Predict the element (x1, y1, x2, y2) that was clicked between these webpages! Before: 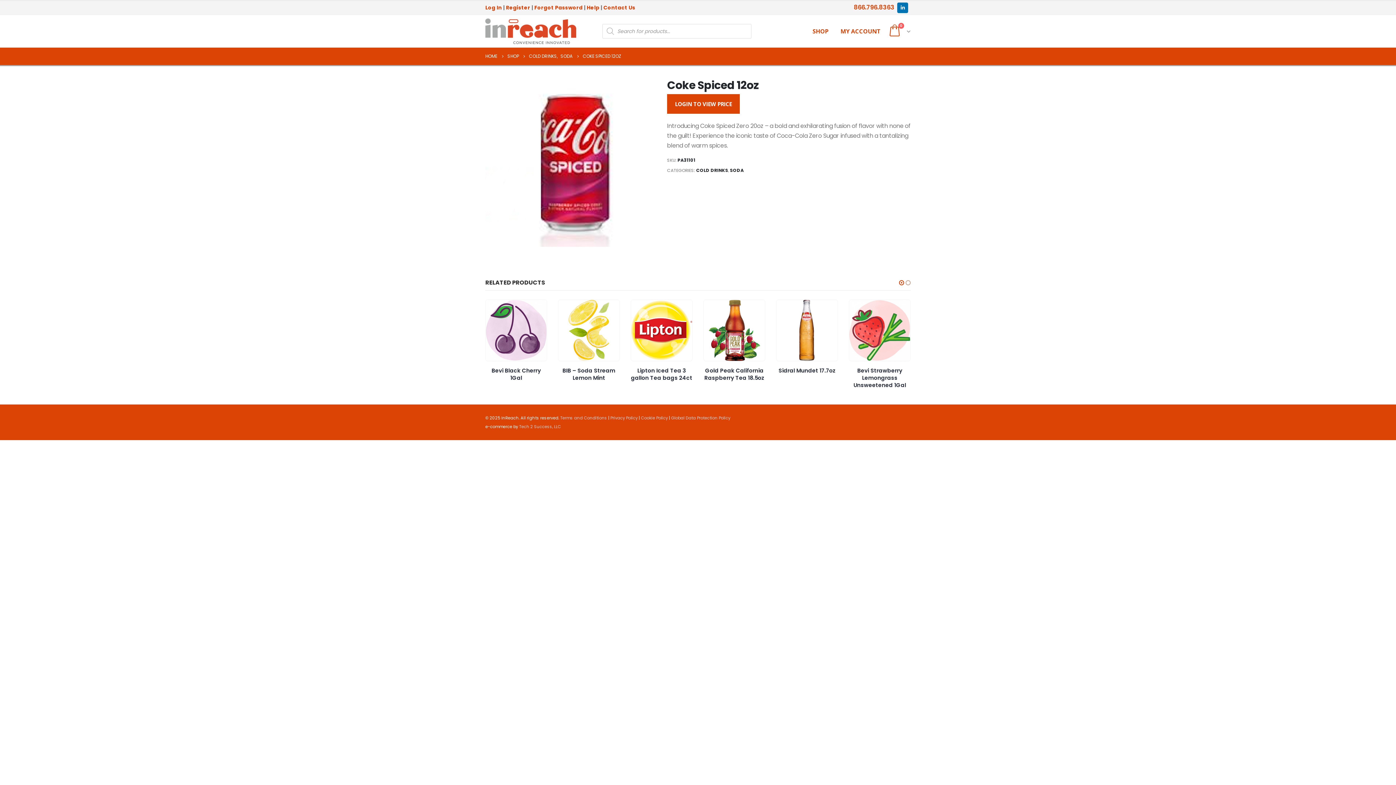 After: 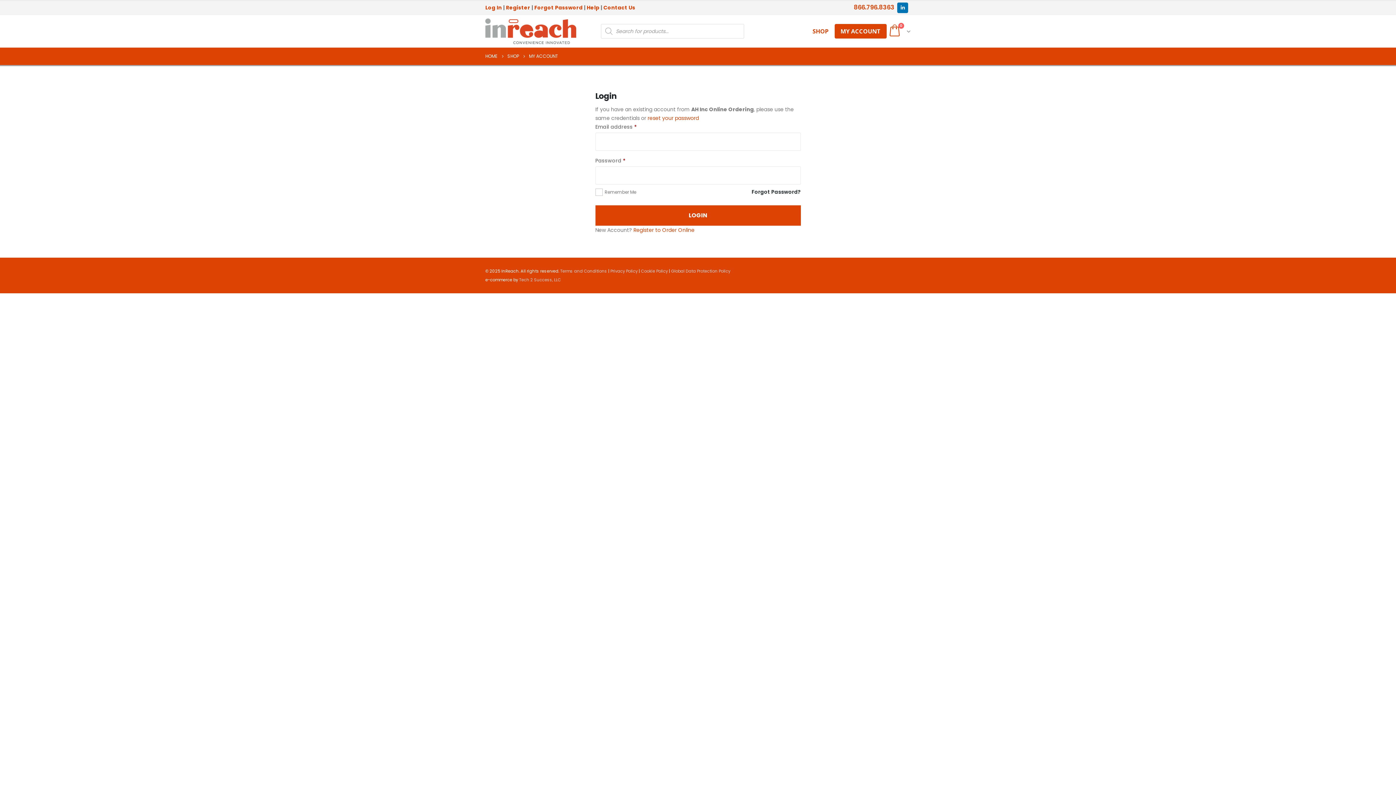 Action: bbox: (667, 94, 740, 113) label: LOGIN TO VIEW PRICE